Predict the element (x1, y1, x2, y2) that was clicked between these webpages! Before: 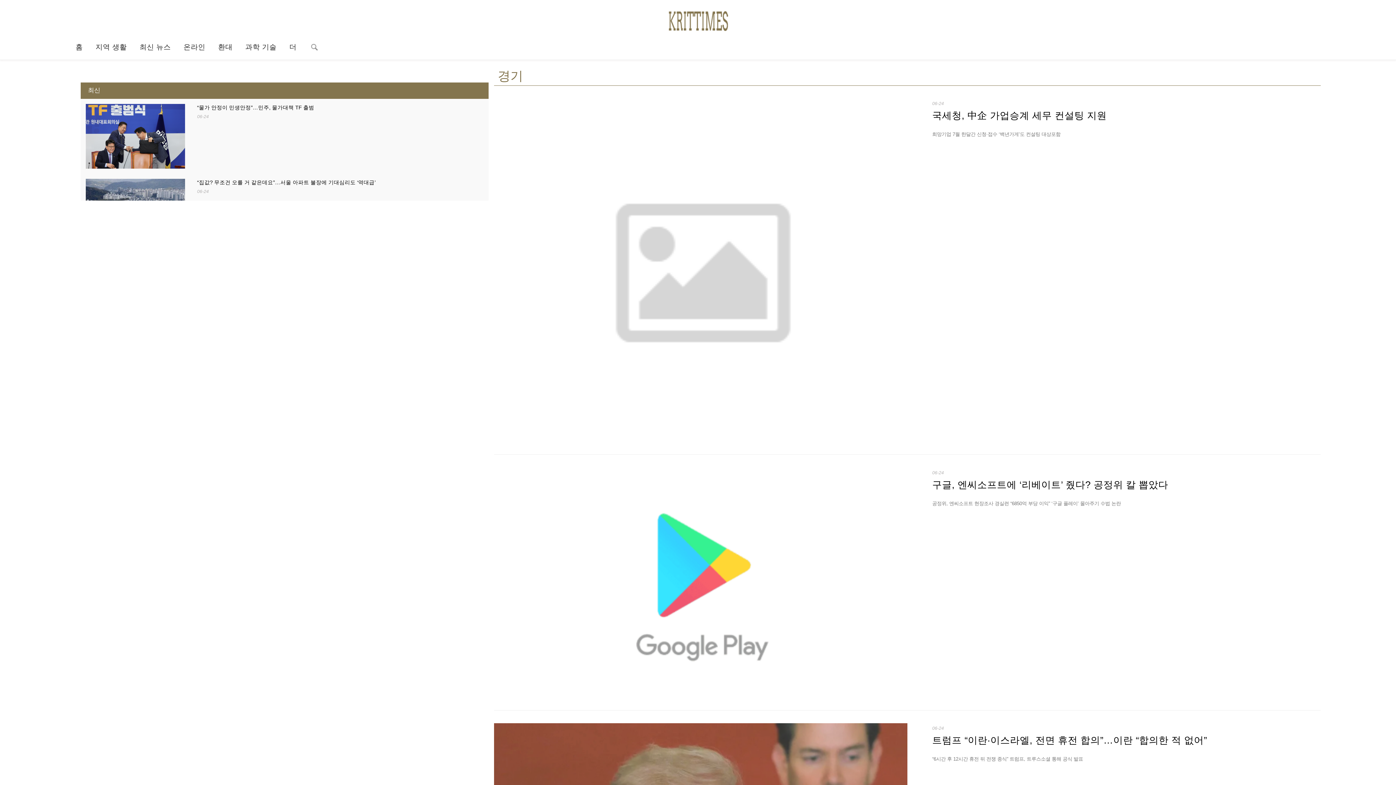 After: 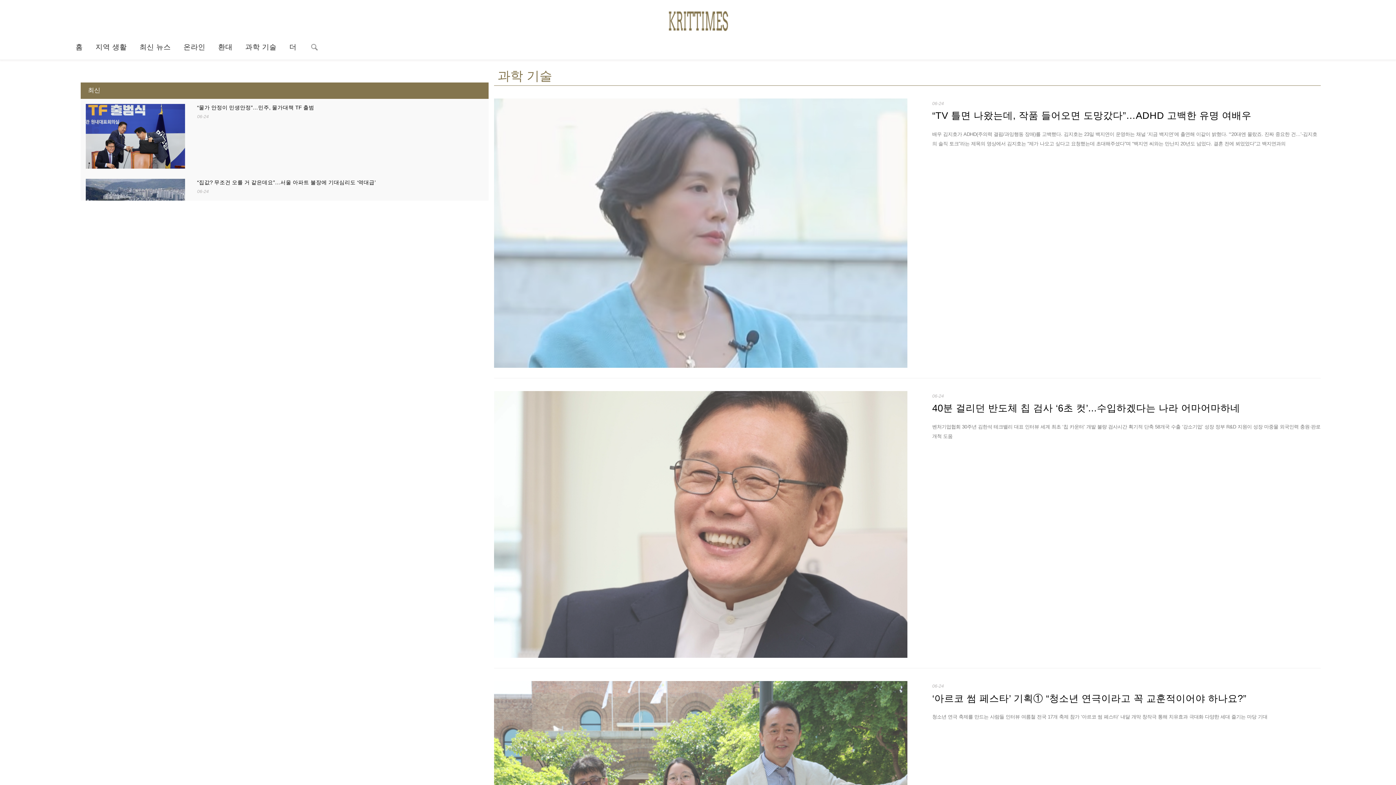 Action: bbox: (245, 43, 276, 50) label: 과학 기술